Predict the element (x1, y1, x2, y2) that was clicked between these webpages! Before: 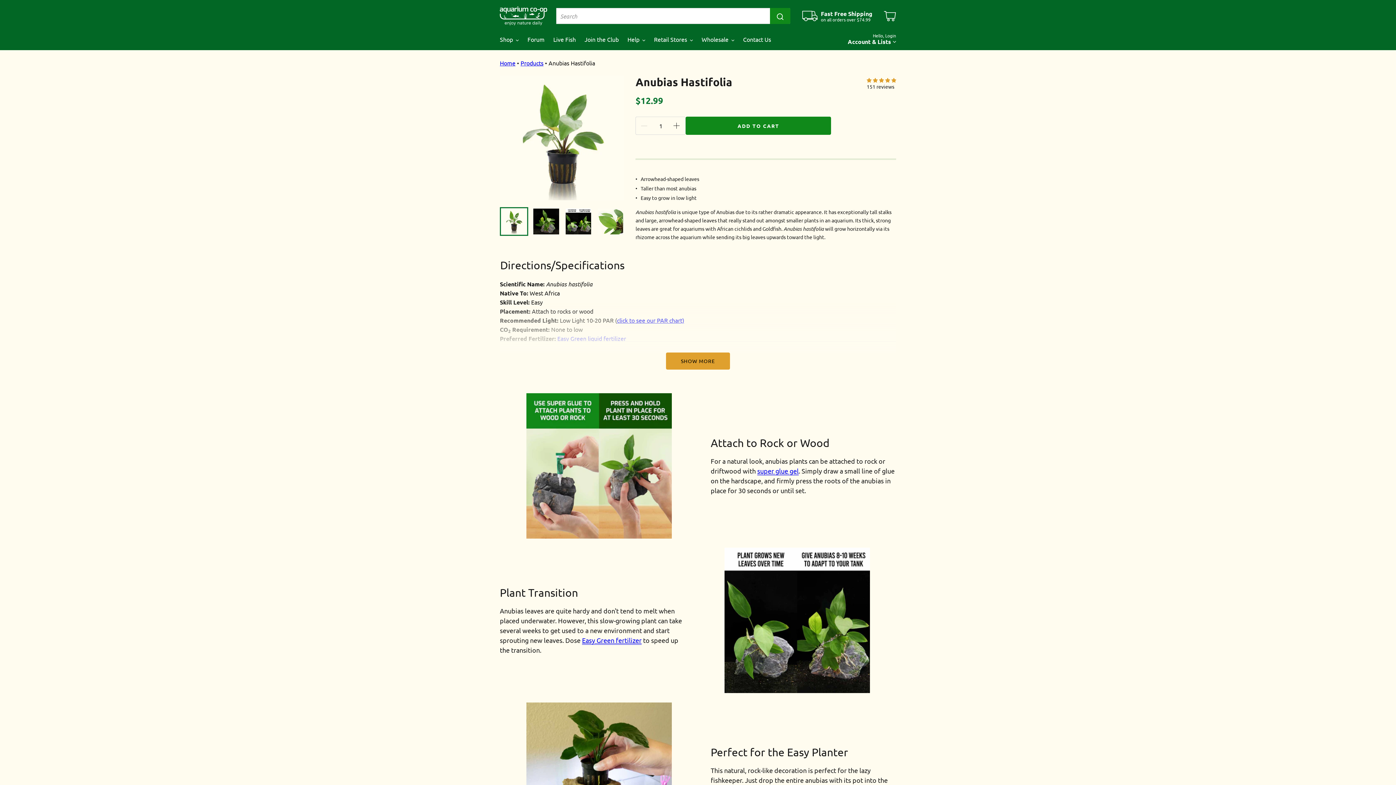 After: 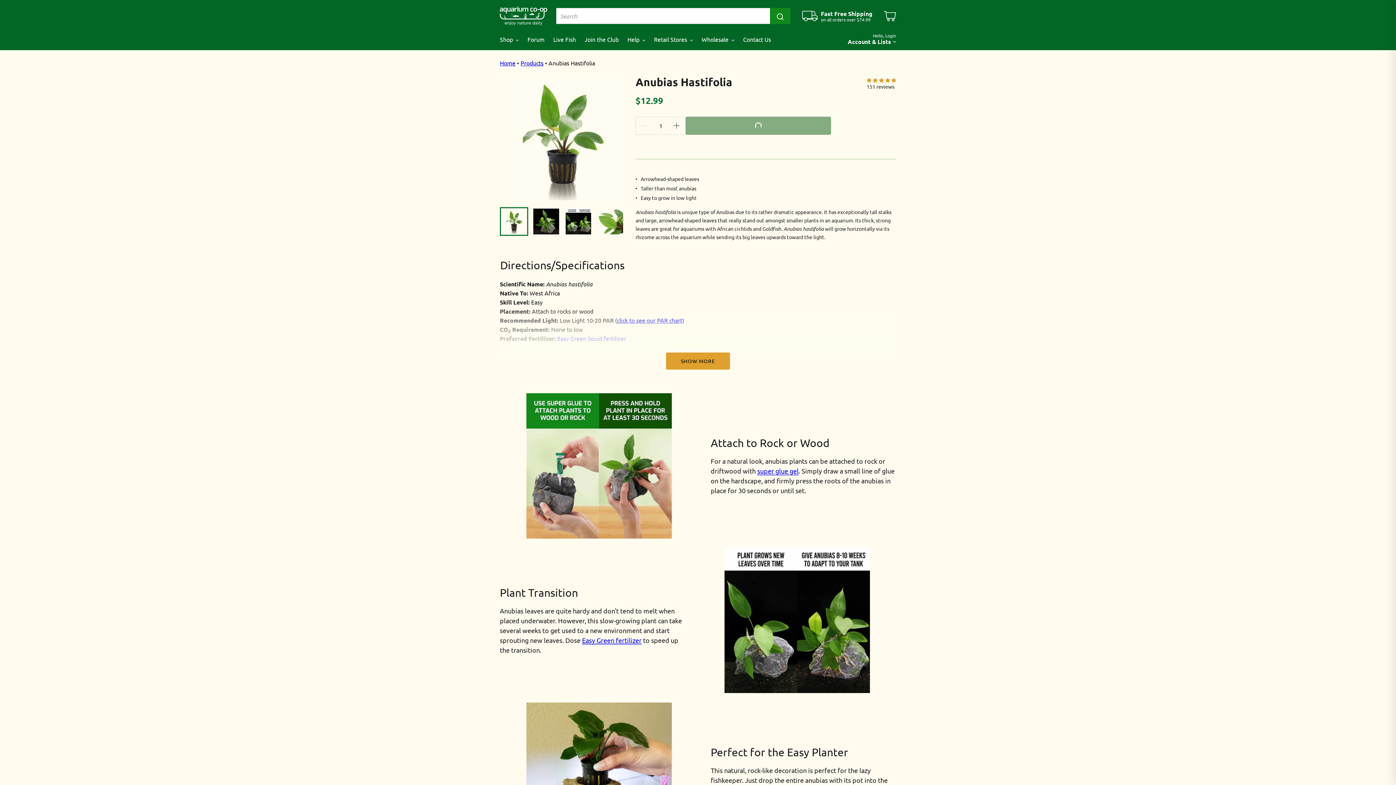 Action: label: Add to cart bbox: (685, 116, 831, 134)